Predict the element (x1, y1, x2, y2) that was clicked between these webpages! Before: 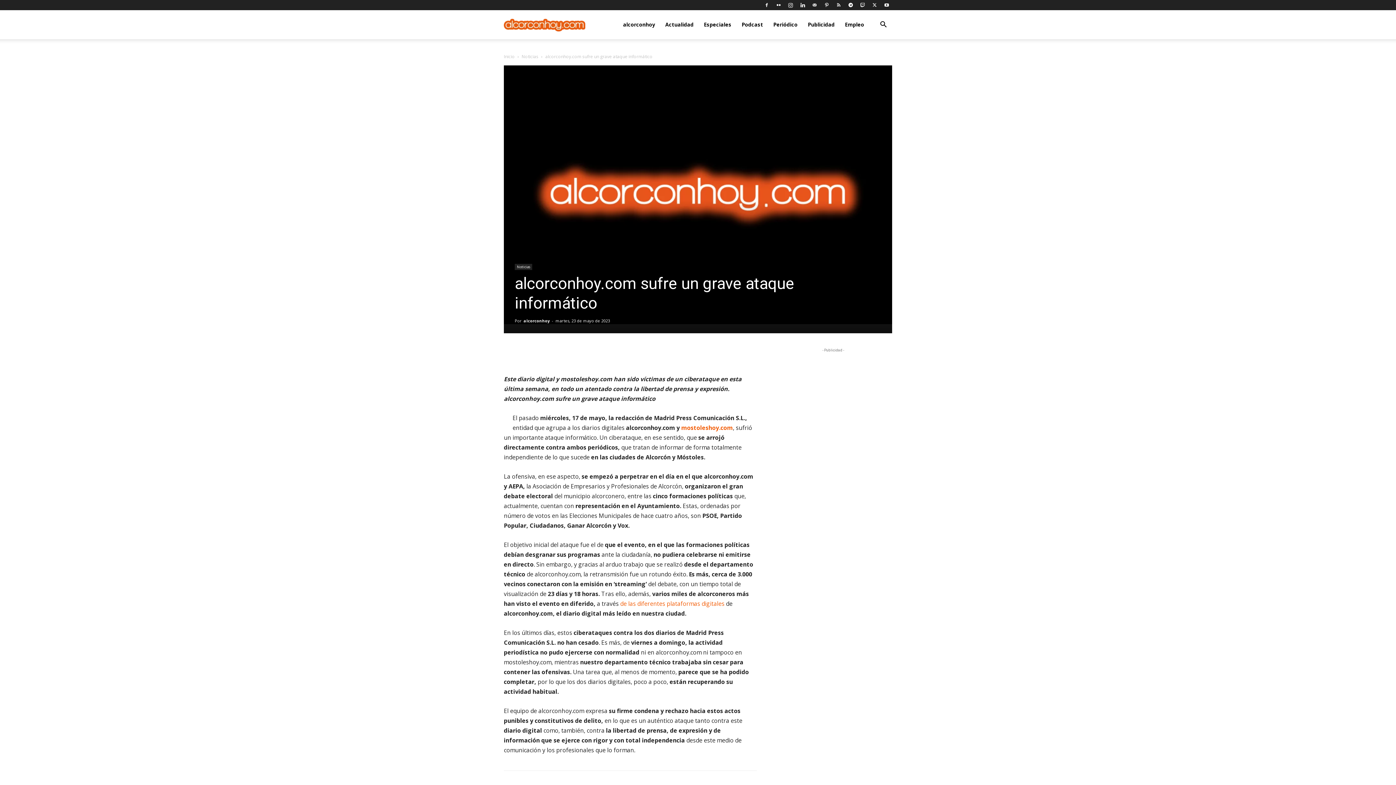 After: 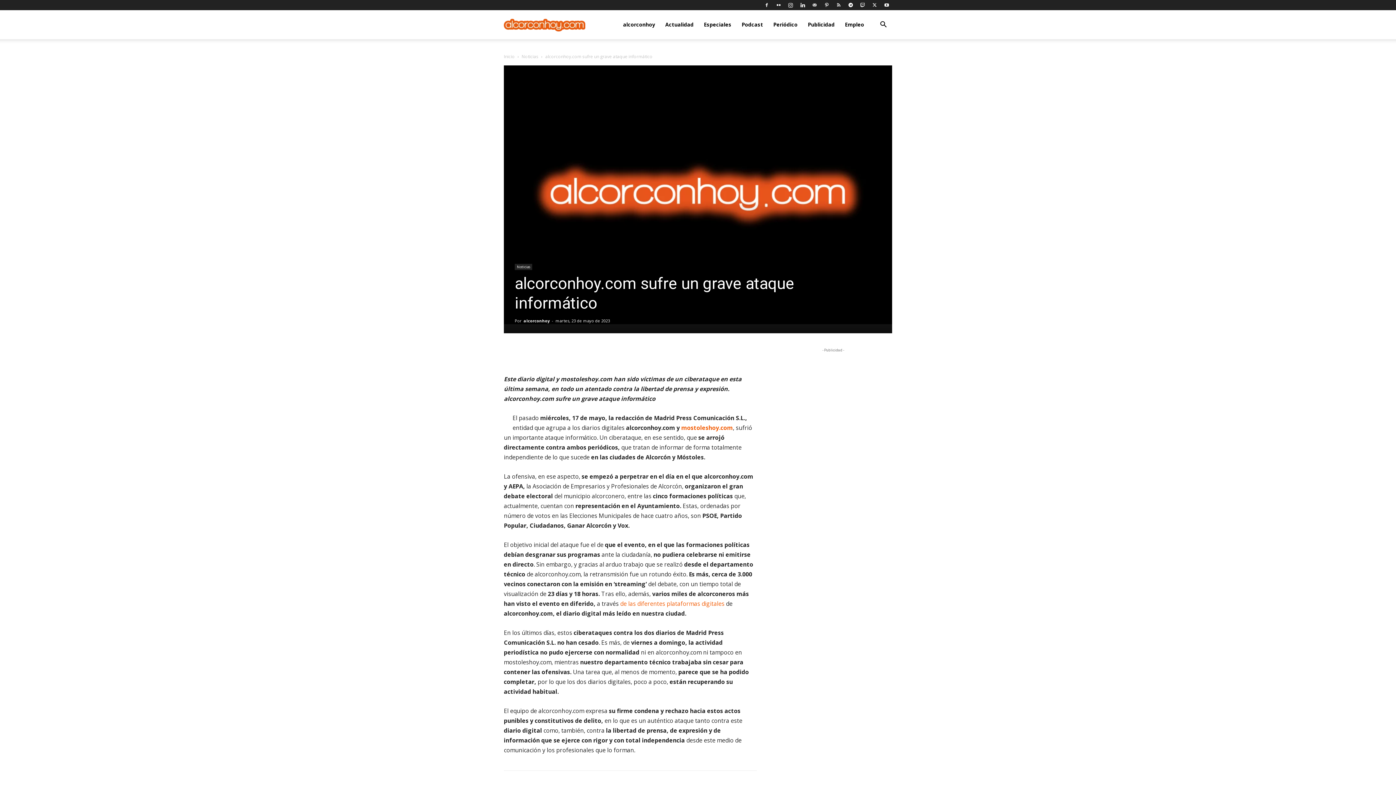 Action: bbox: (809, 0, 820, 10)